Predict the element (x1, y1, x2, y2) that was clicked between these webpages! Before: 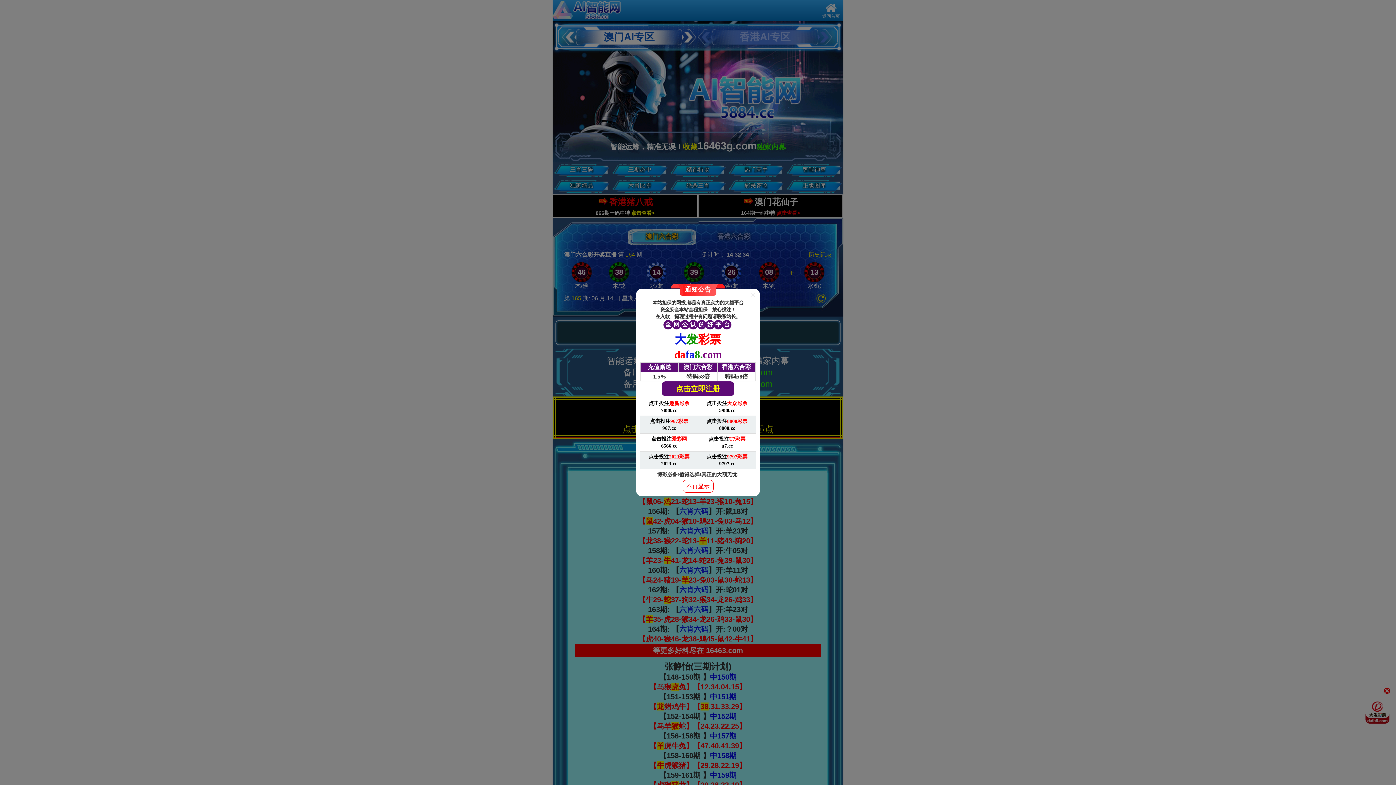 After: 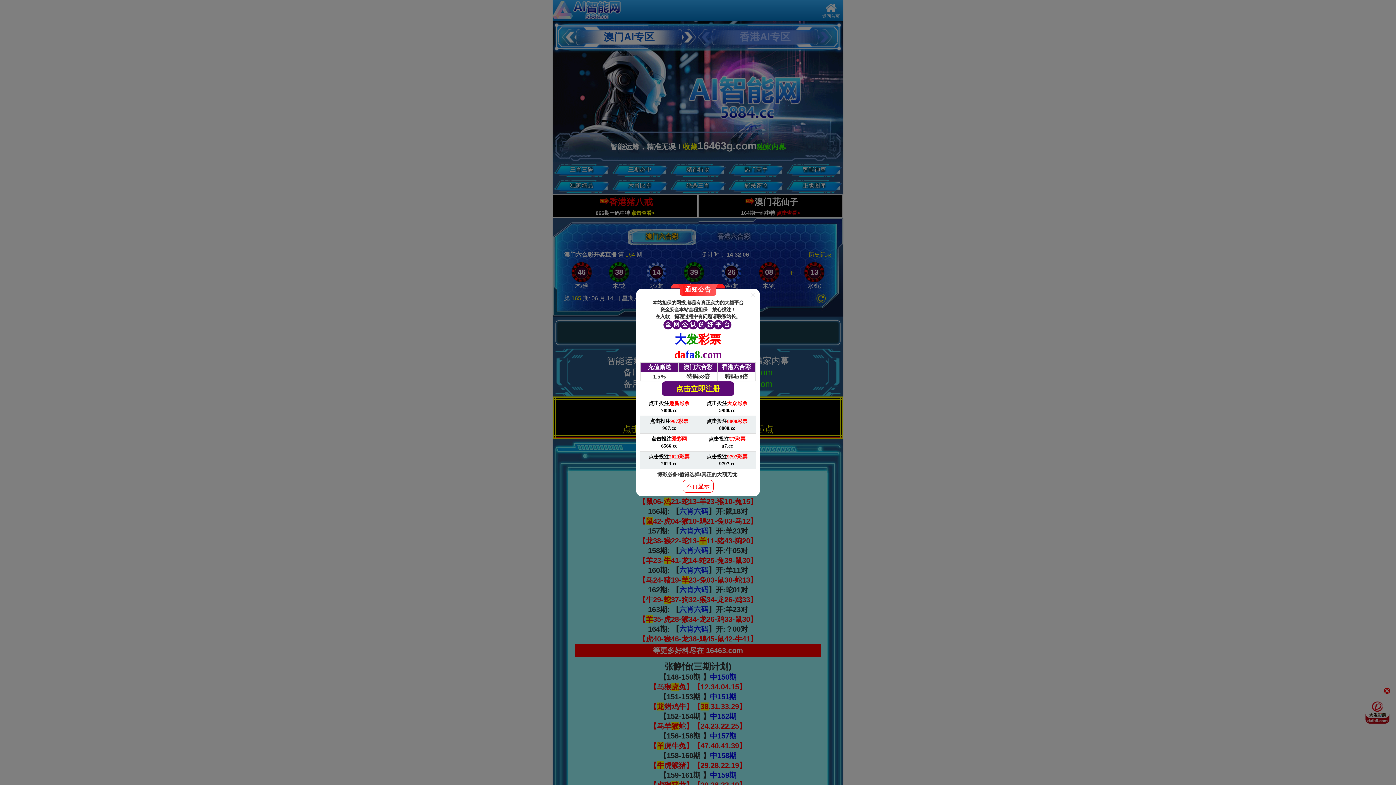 Action: label: 点击投注967彩票

967.cc bbox: (640, 416, 698, 434)